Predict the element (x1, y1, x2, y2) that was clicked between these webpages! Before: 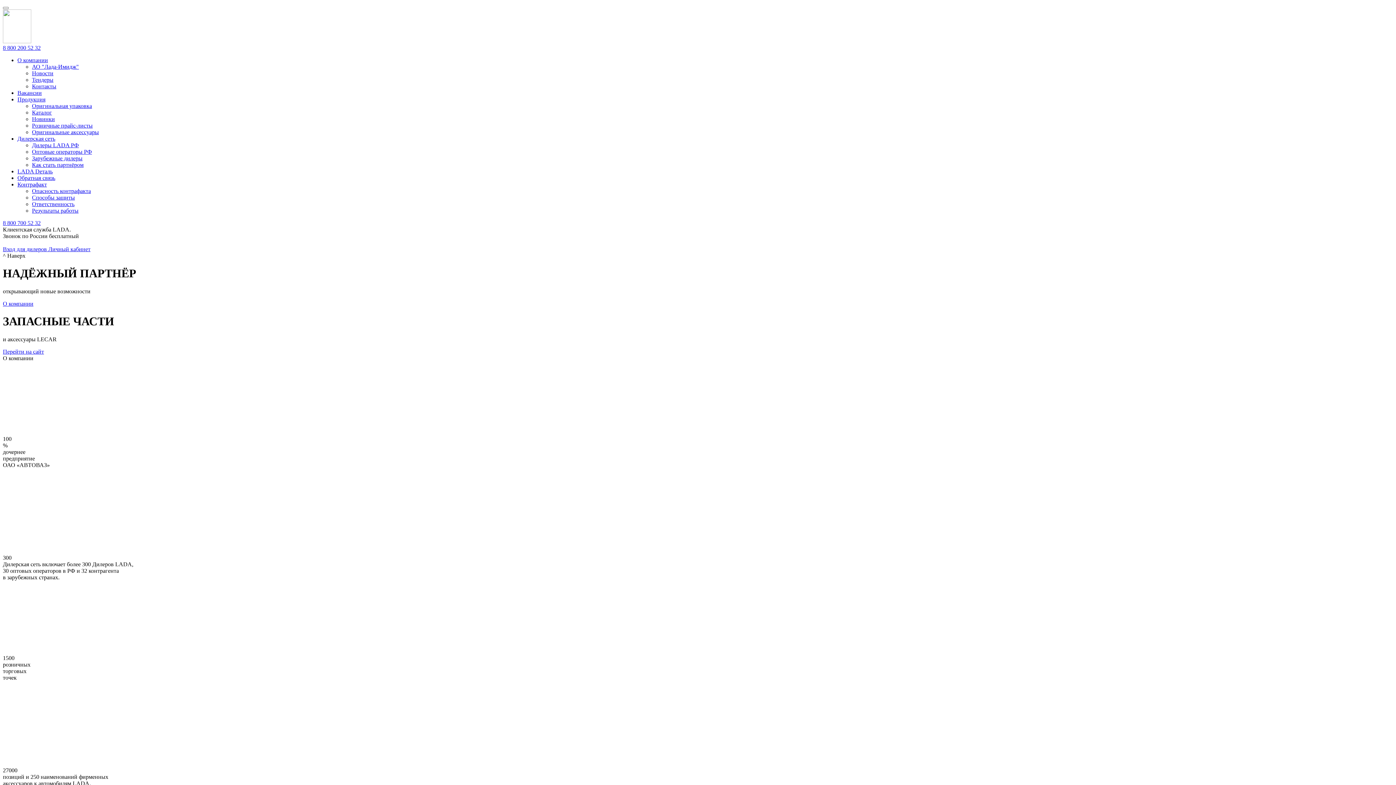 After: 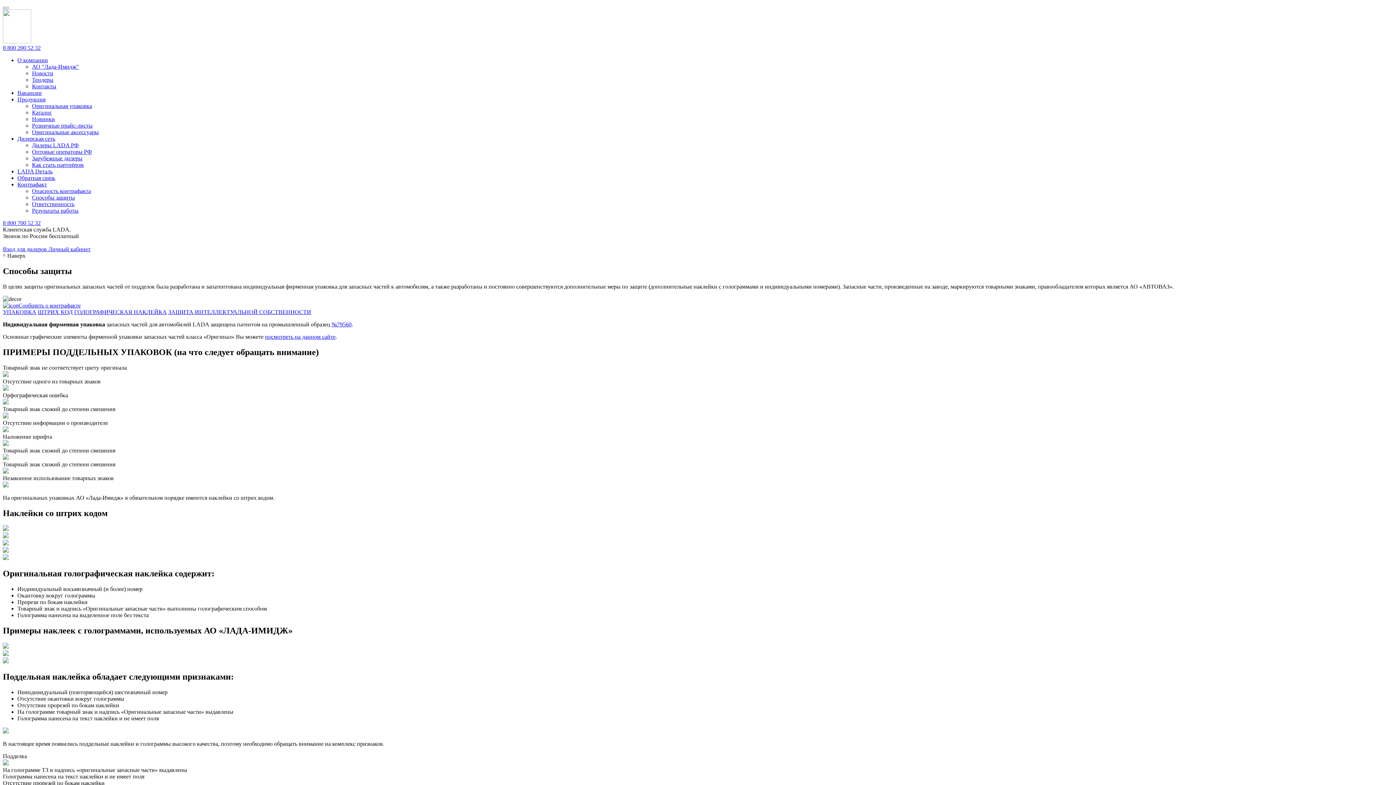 Action: bbox: (32, 194, 74, 200) label: Способы защиты